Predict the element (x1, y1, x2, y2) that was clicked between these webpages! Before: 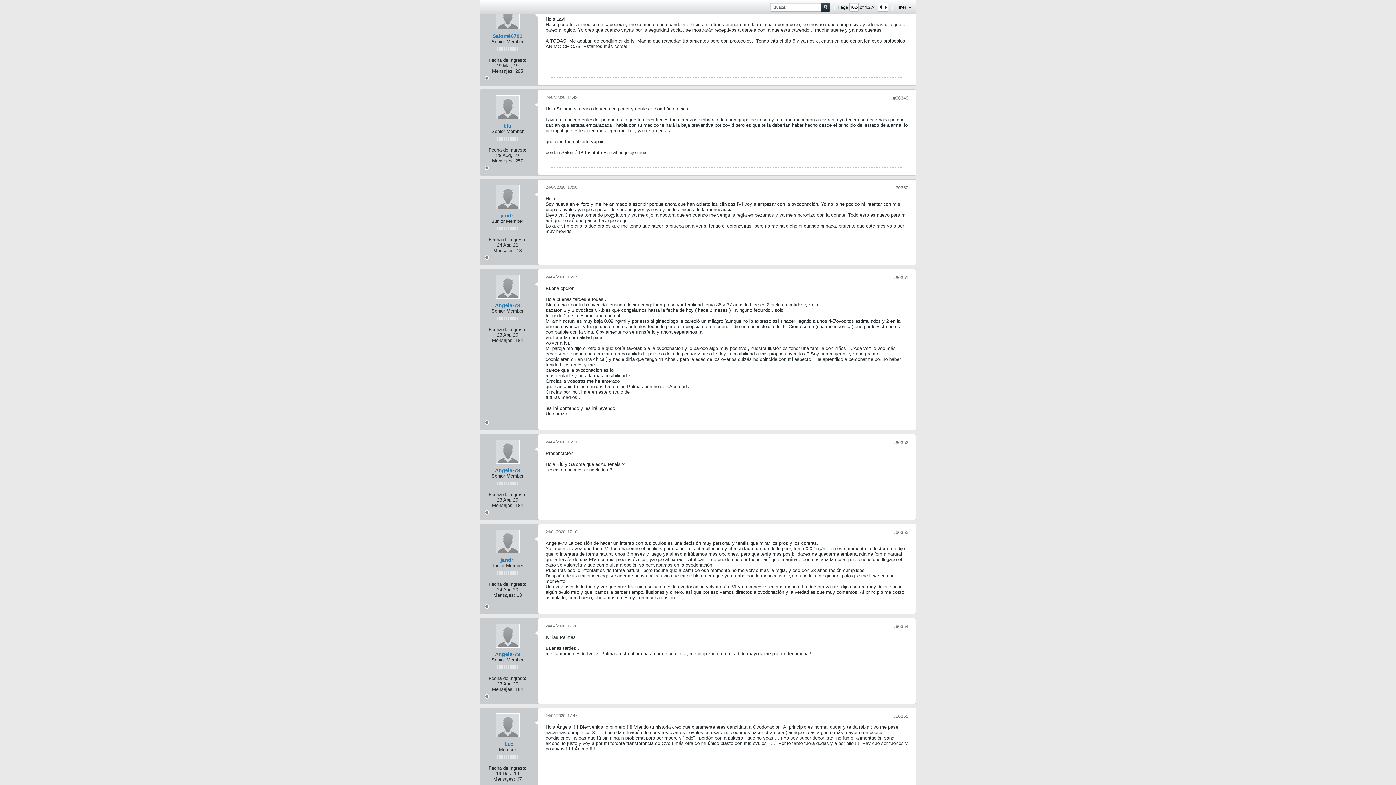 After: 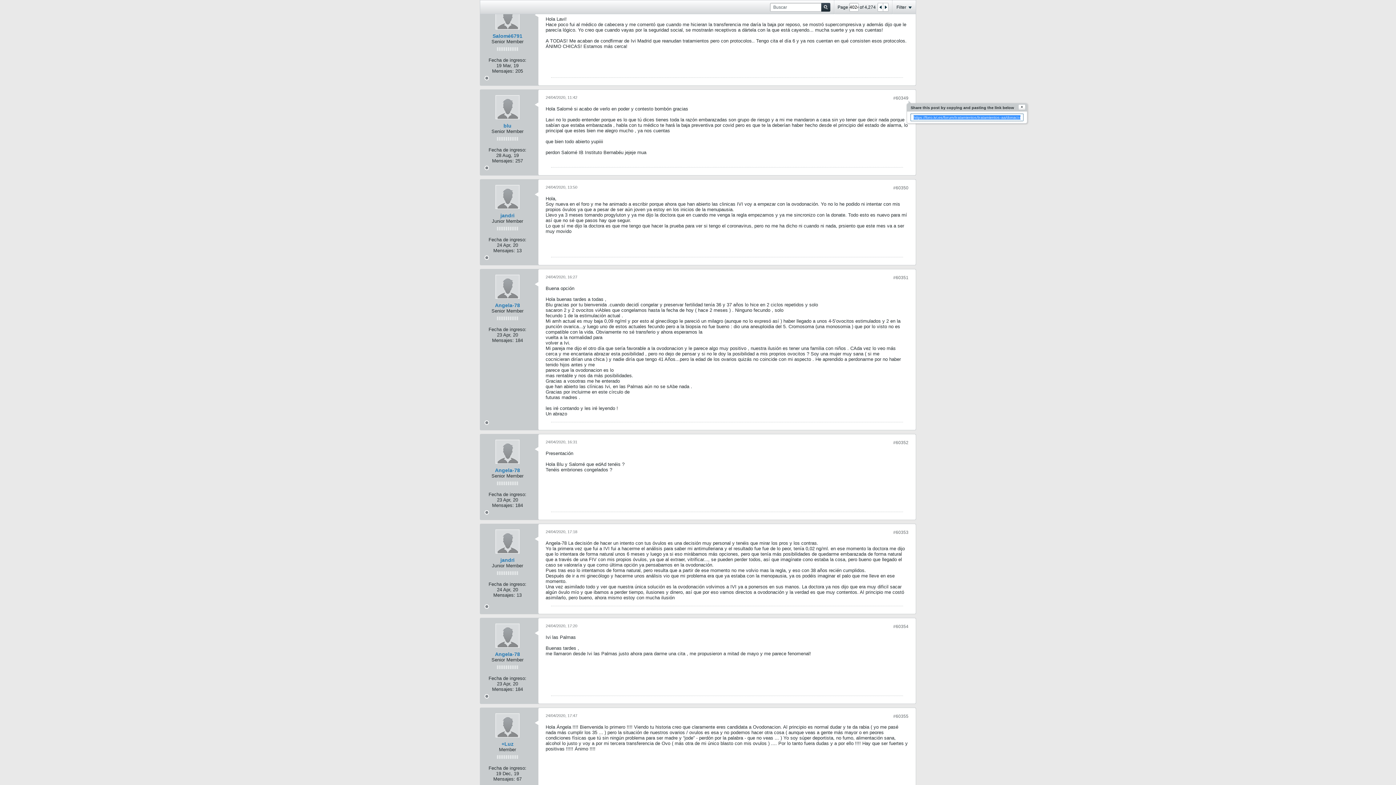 Action: label: #60349 bbox: (893, 95, 908, 100)